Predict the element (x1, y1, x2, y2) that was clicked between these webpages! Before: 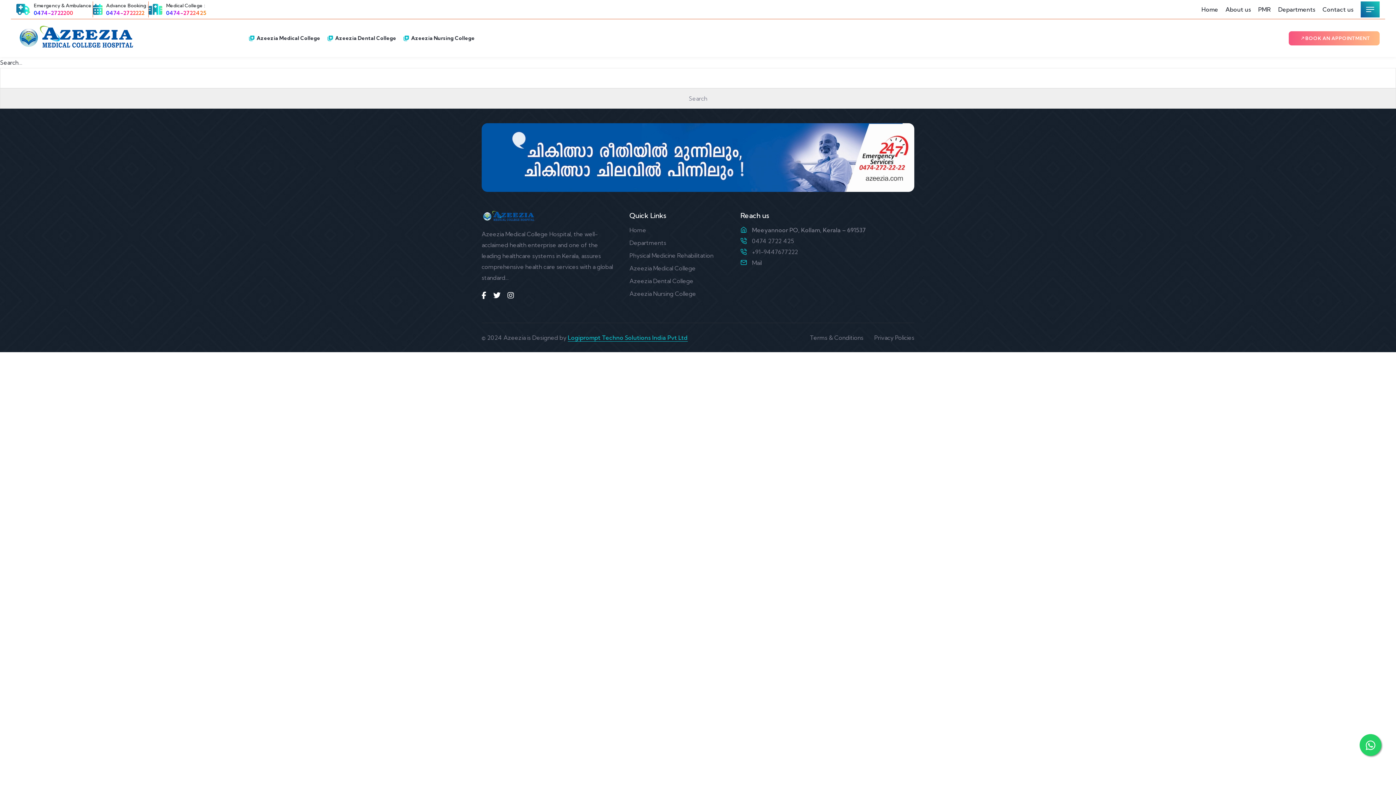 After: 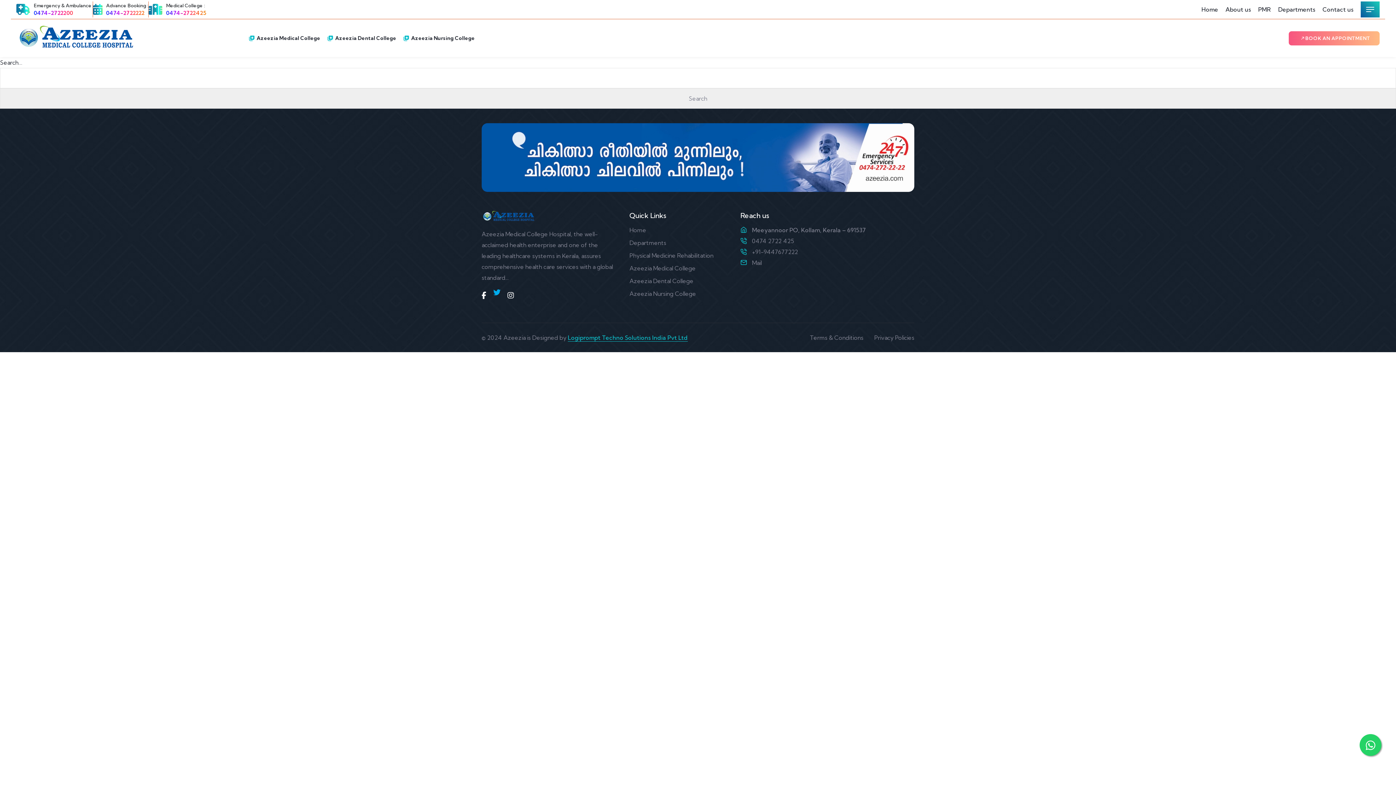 Action: bbox: (493, 291, 500, 299)